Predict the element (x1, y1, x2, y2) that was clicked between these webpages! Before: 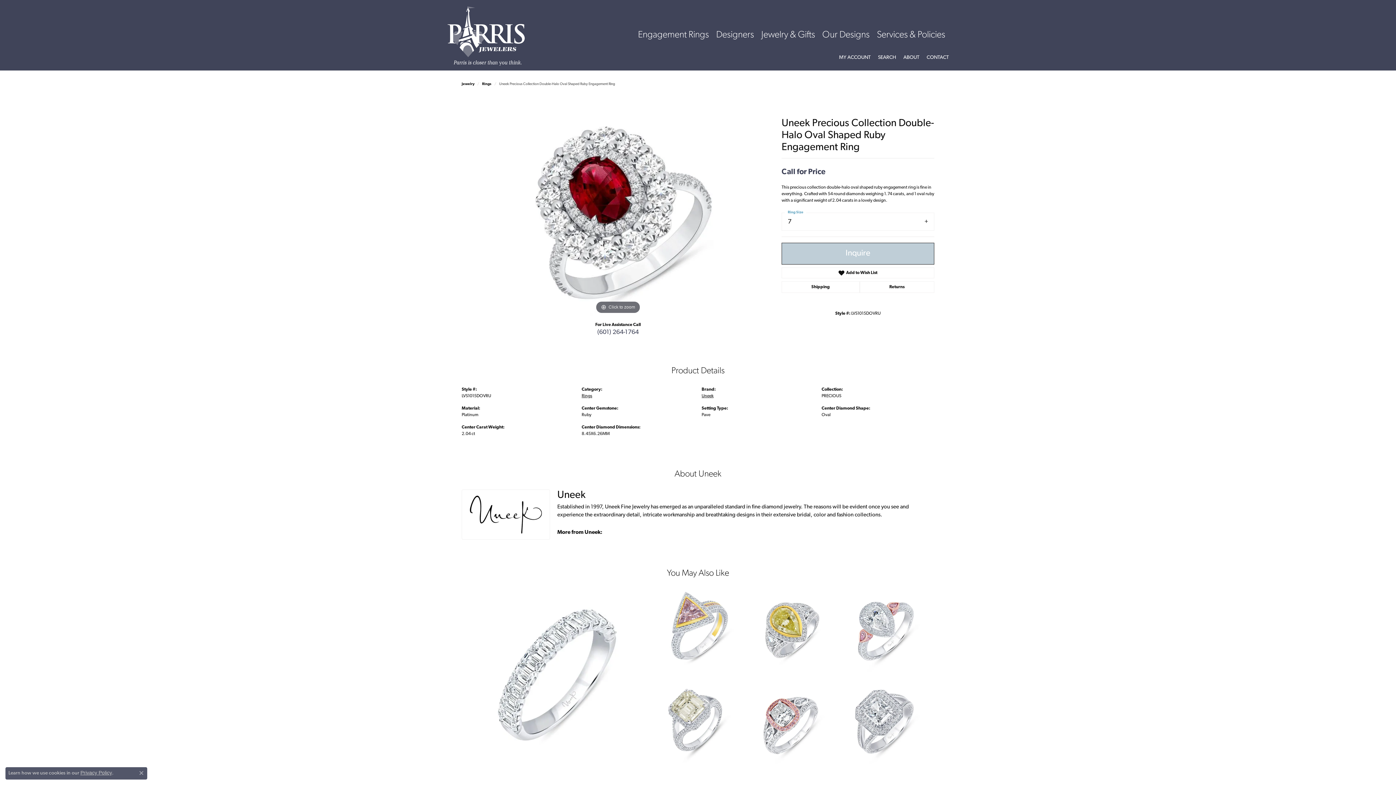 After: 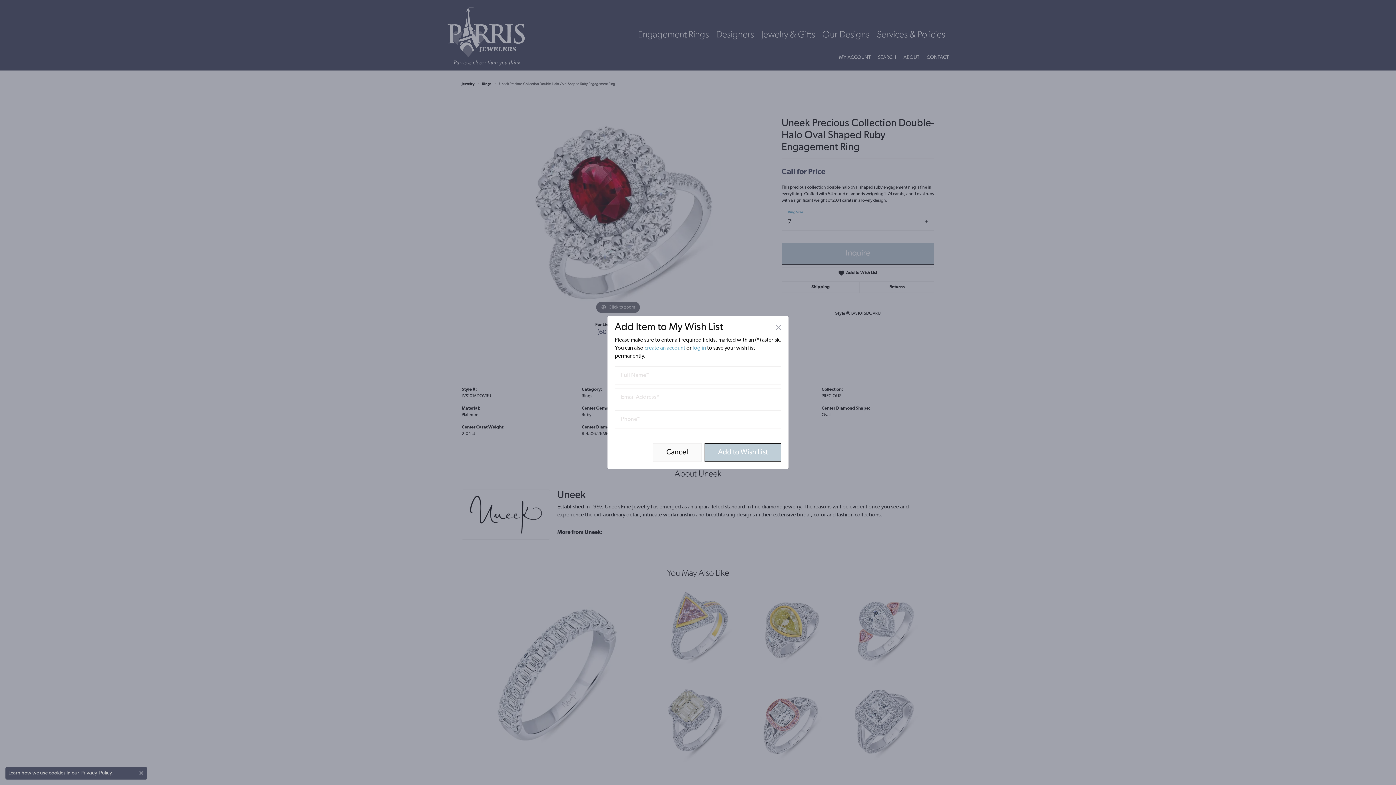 Action: bbox: (781, 267, 934, 278) label: Add to Wish List